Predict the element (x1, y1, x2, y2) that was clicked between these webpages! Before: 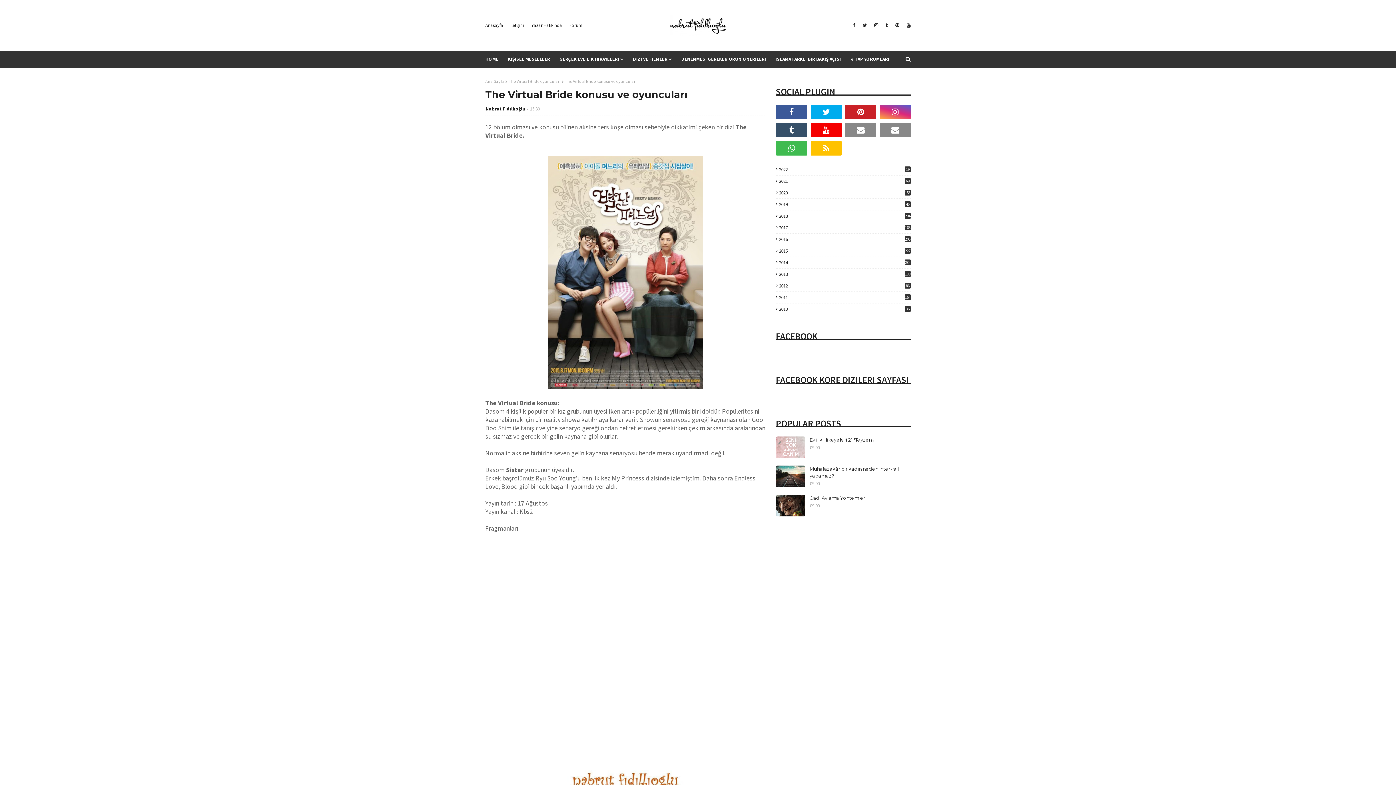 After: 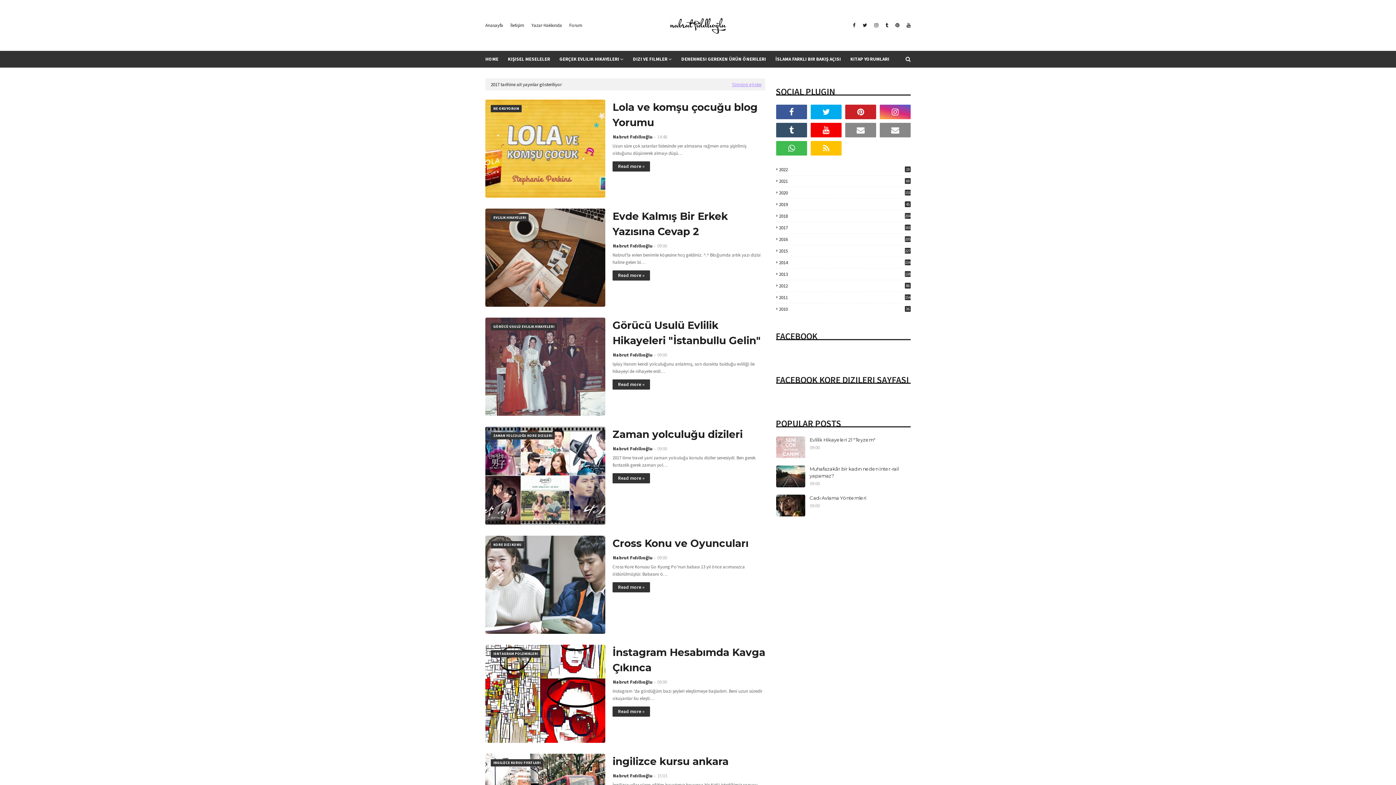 Action: label: 2017
165 bbox: (776, 224, 910, 230)